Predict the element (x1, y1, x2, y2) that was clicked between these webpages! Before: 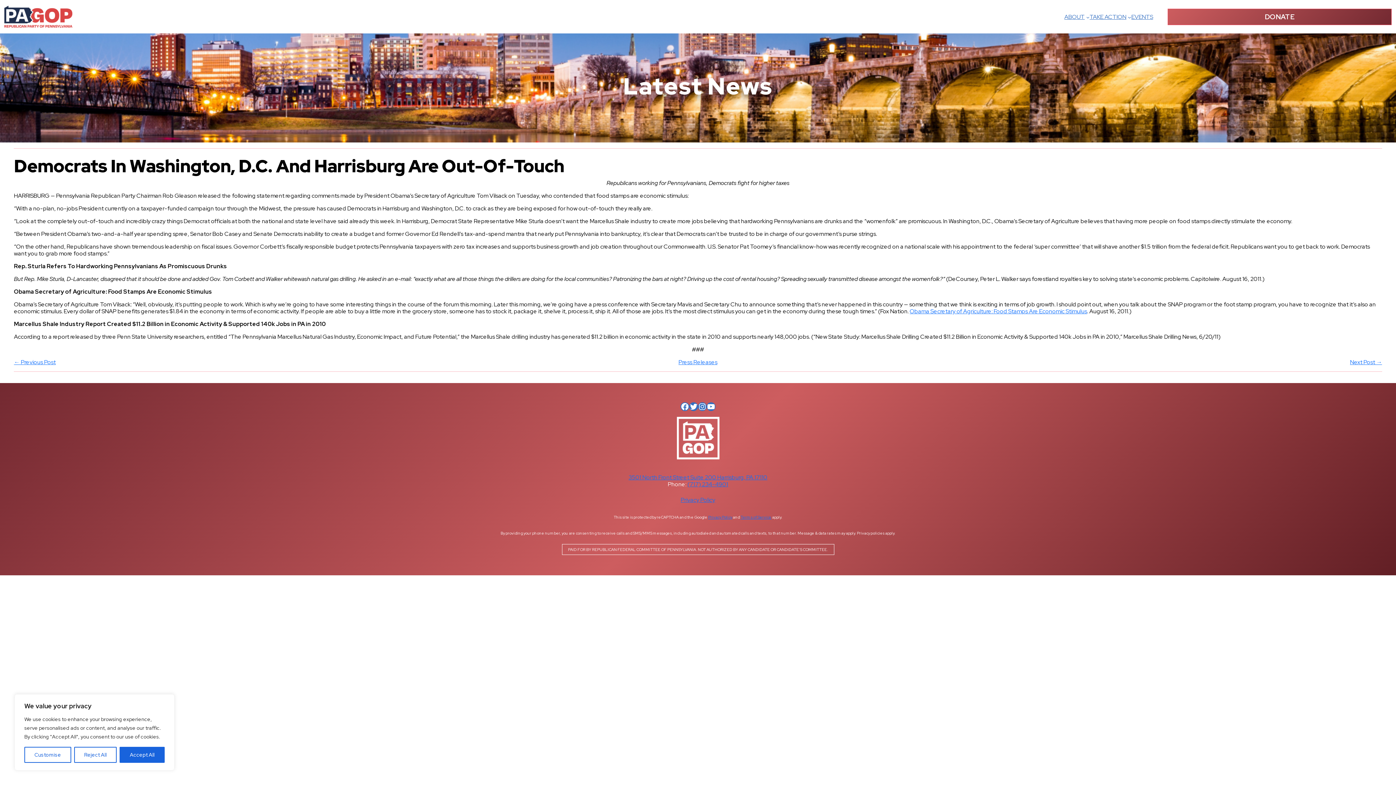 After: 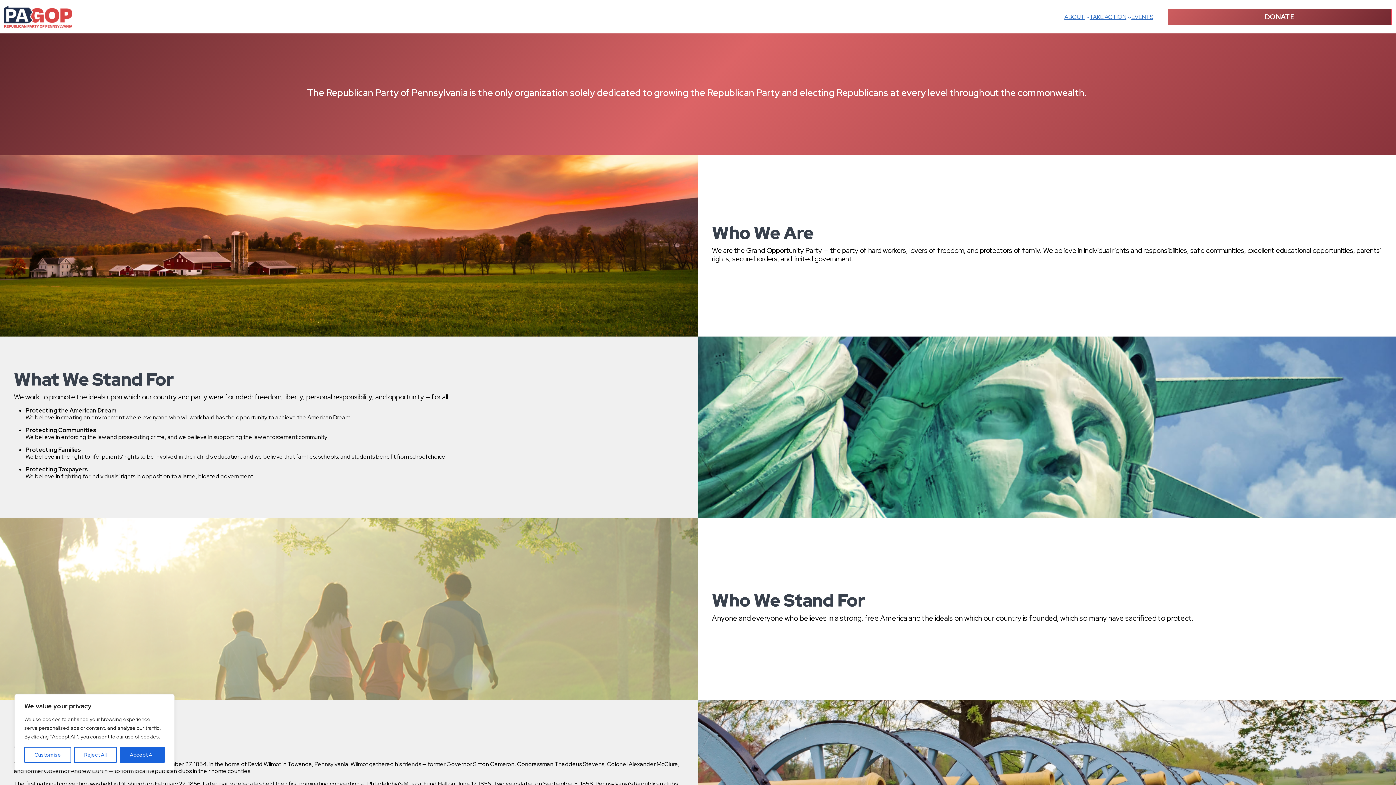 Action: bbox: (1086, 15, 1089, 18) label: ABOUT submenu